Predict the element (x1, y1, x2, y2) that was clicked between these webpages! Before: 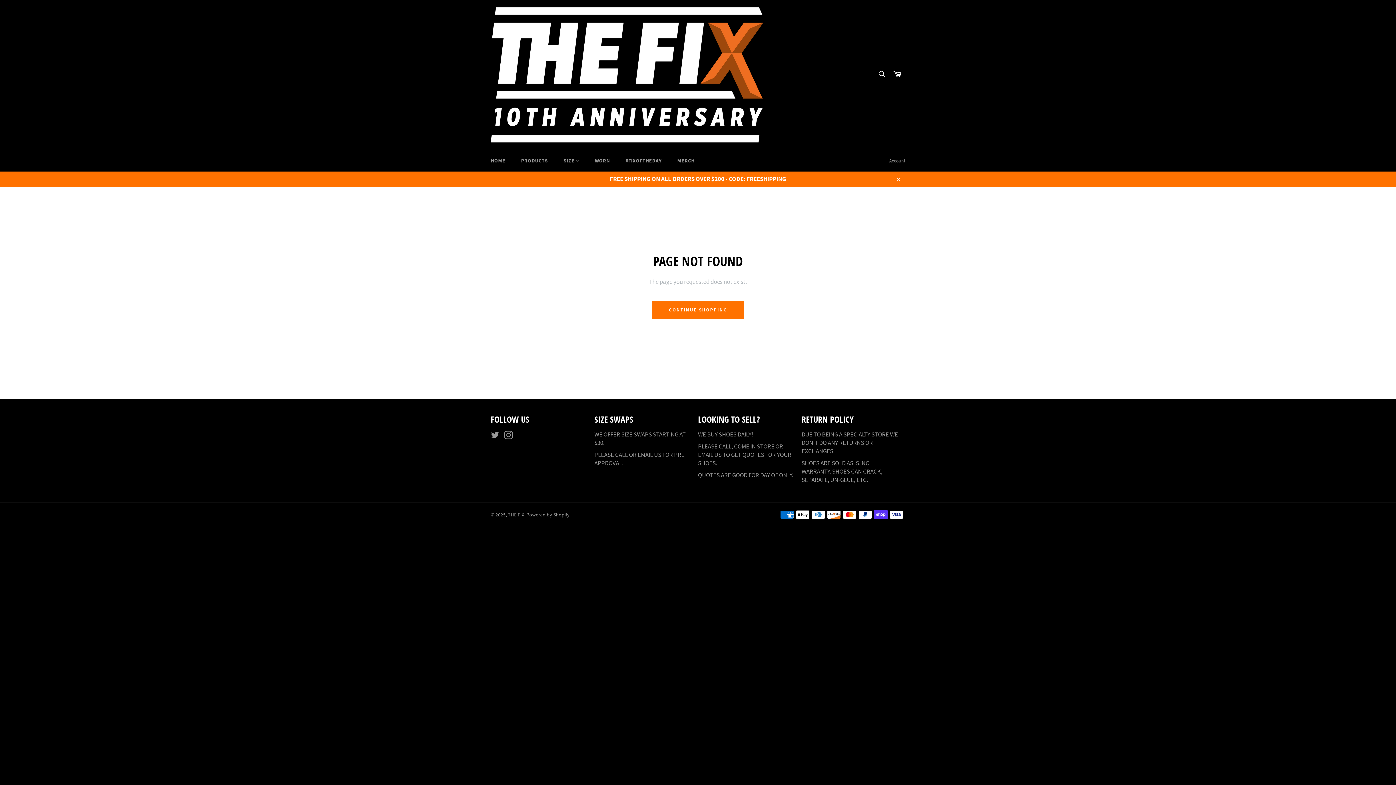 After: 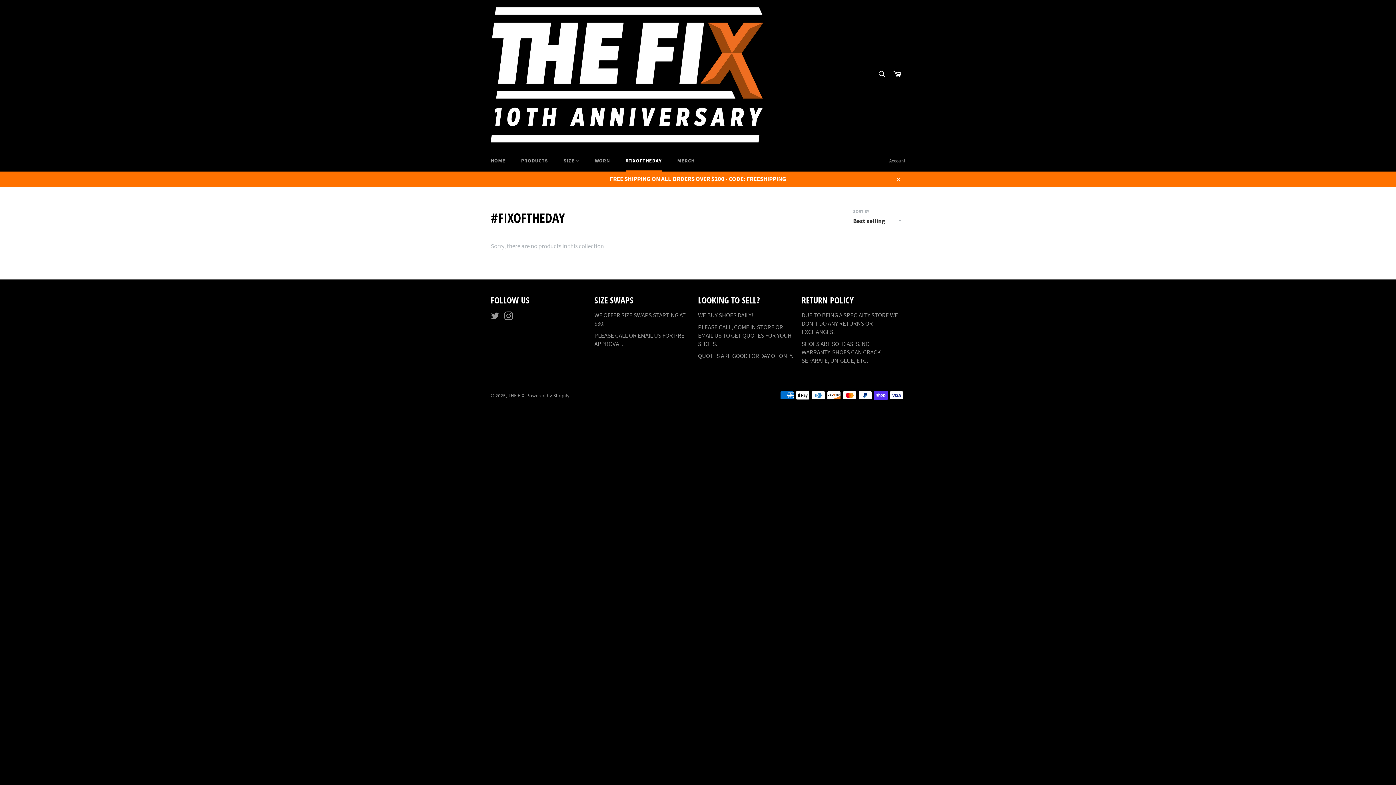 Action: label: #FIXOFTHEDAY bbox: (618, 150, 669, 171)